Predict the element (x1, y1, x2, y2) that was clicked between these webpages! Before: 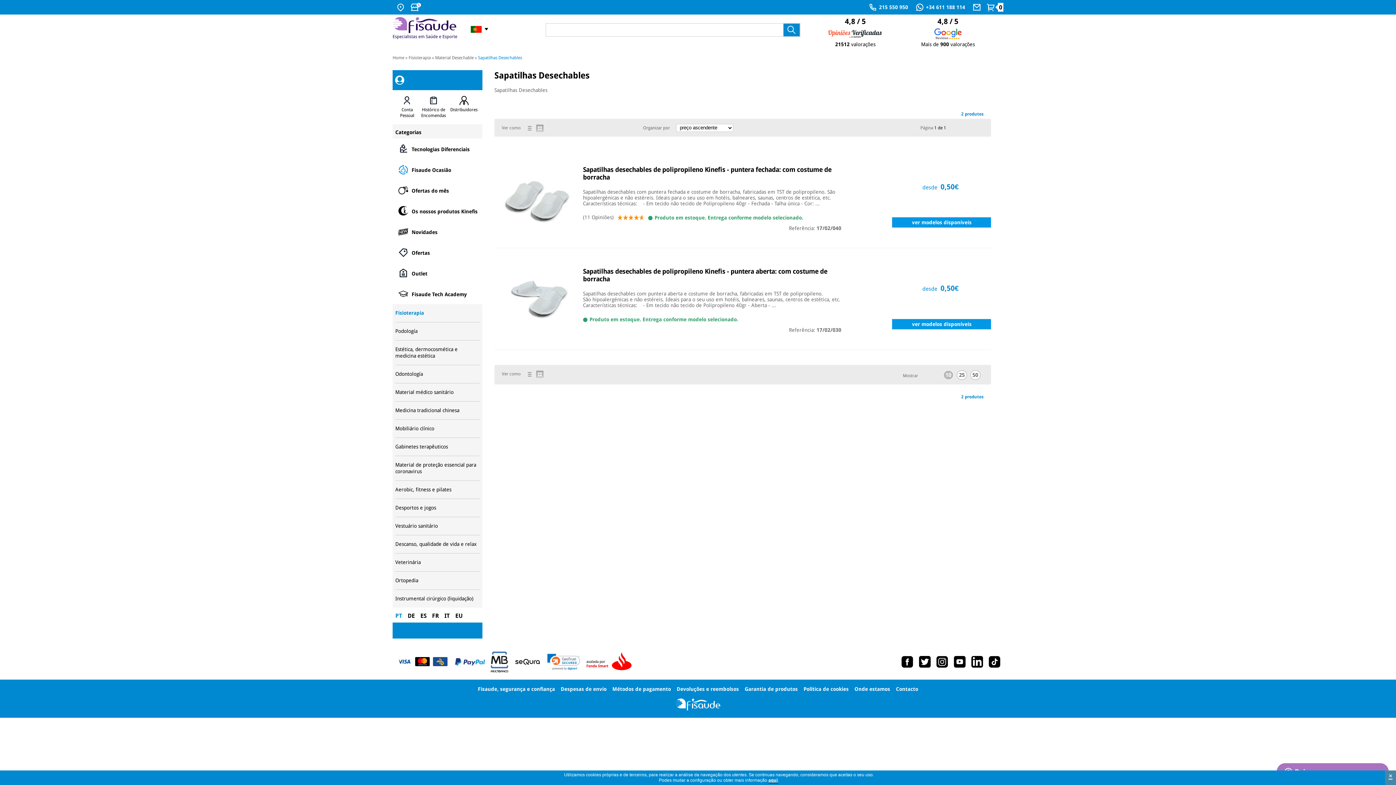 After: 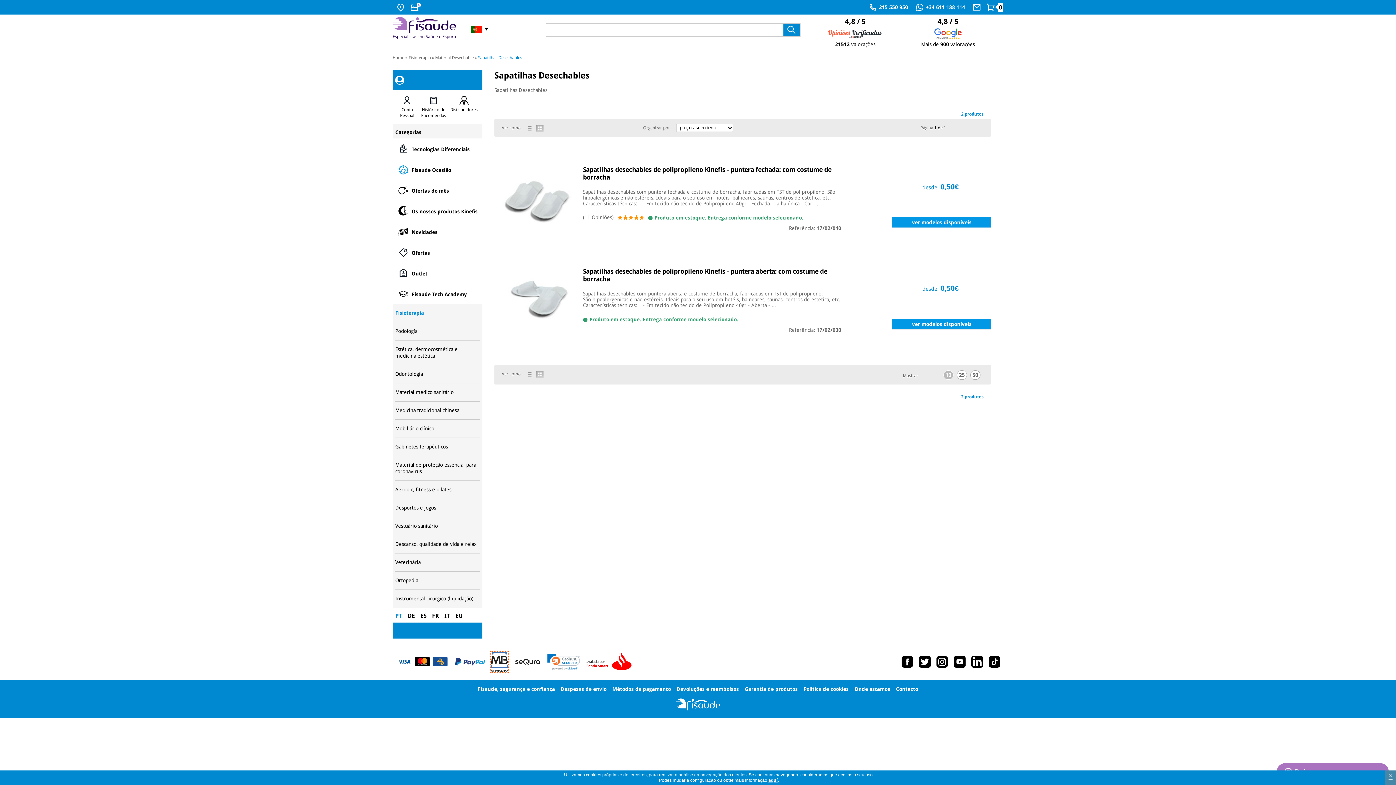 Action: bbox: (490, 651, 508, 672)